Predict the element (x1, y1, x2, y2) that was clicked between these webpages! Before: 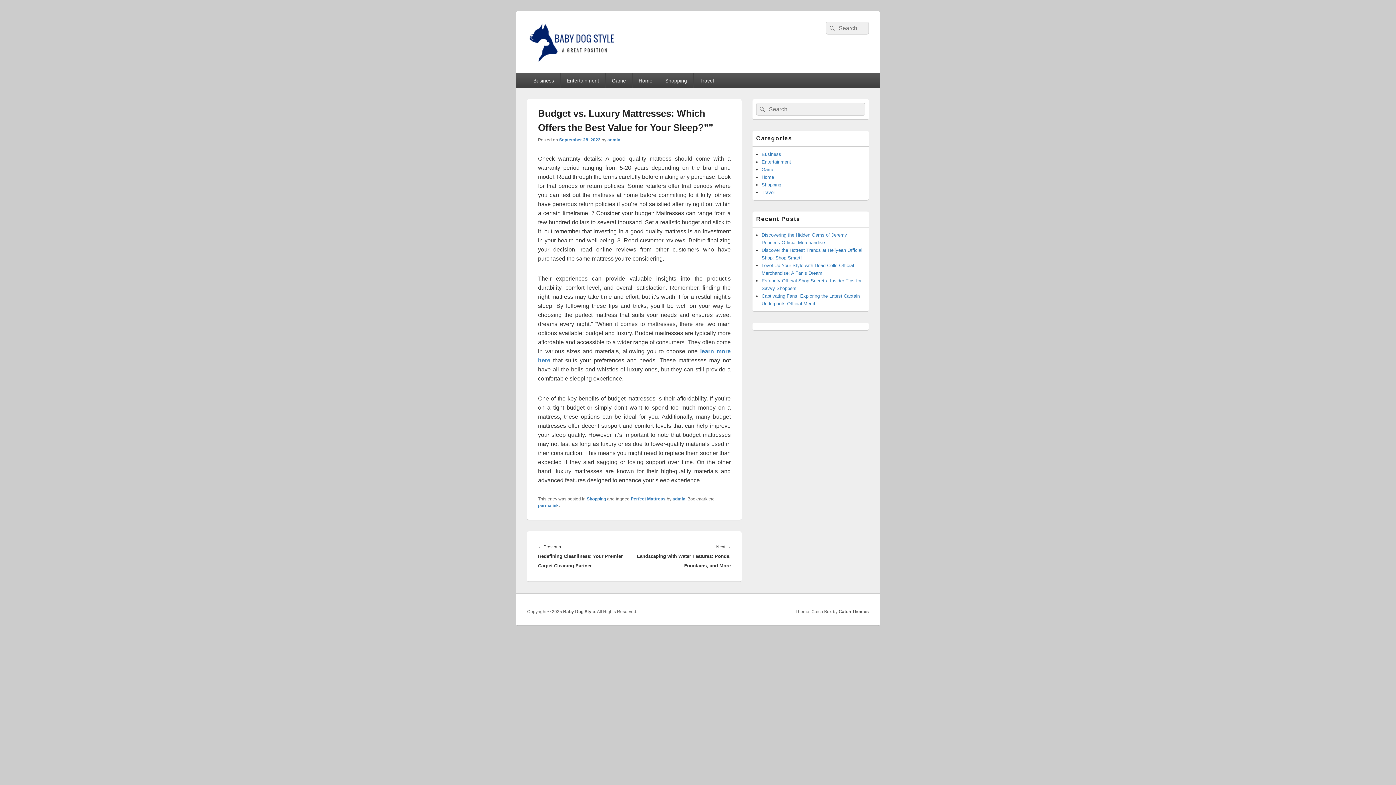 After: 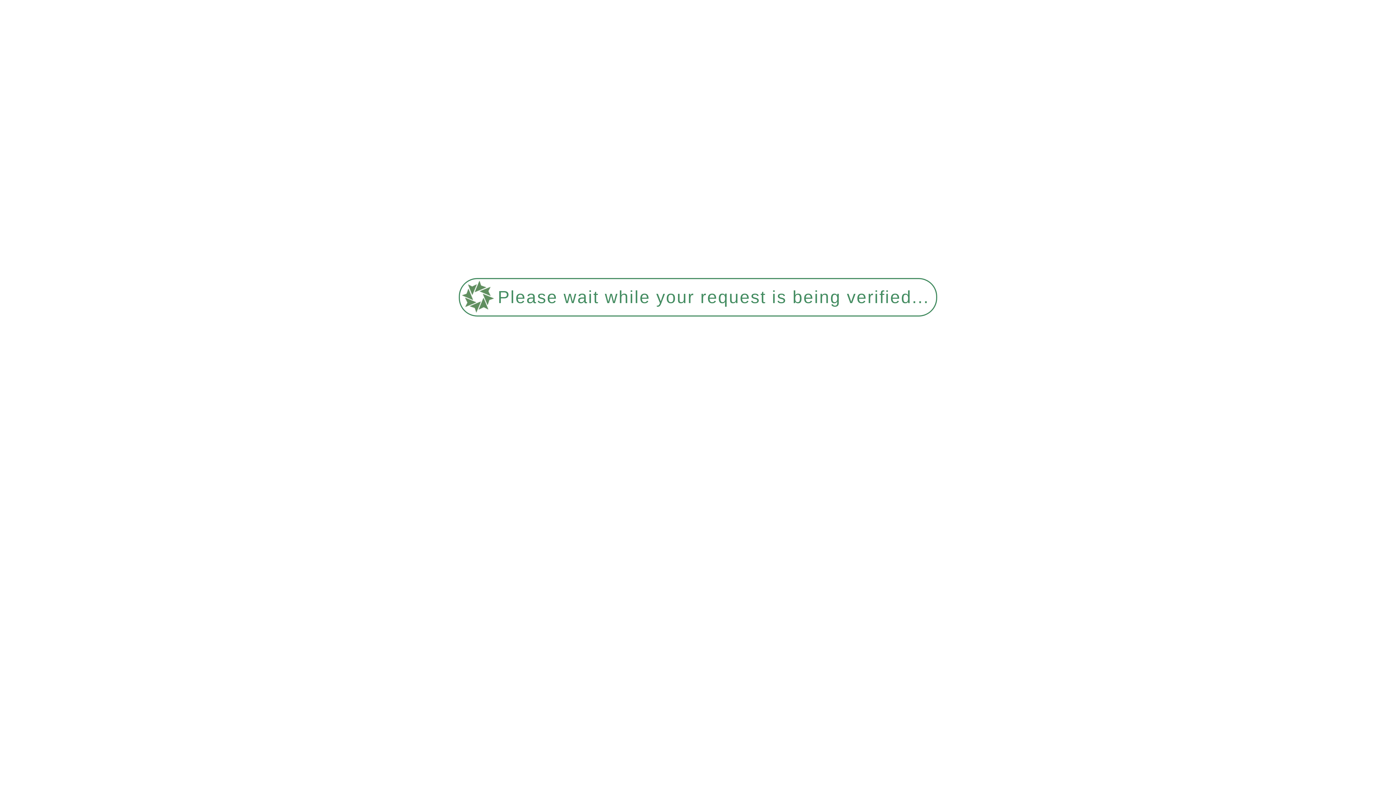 Action: label: admin bbox: (672, 496, 685, 501)